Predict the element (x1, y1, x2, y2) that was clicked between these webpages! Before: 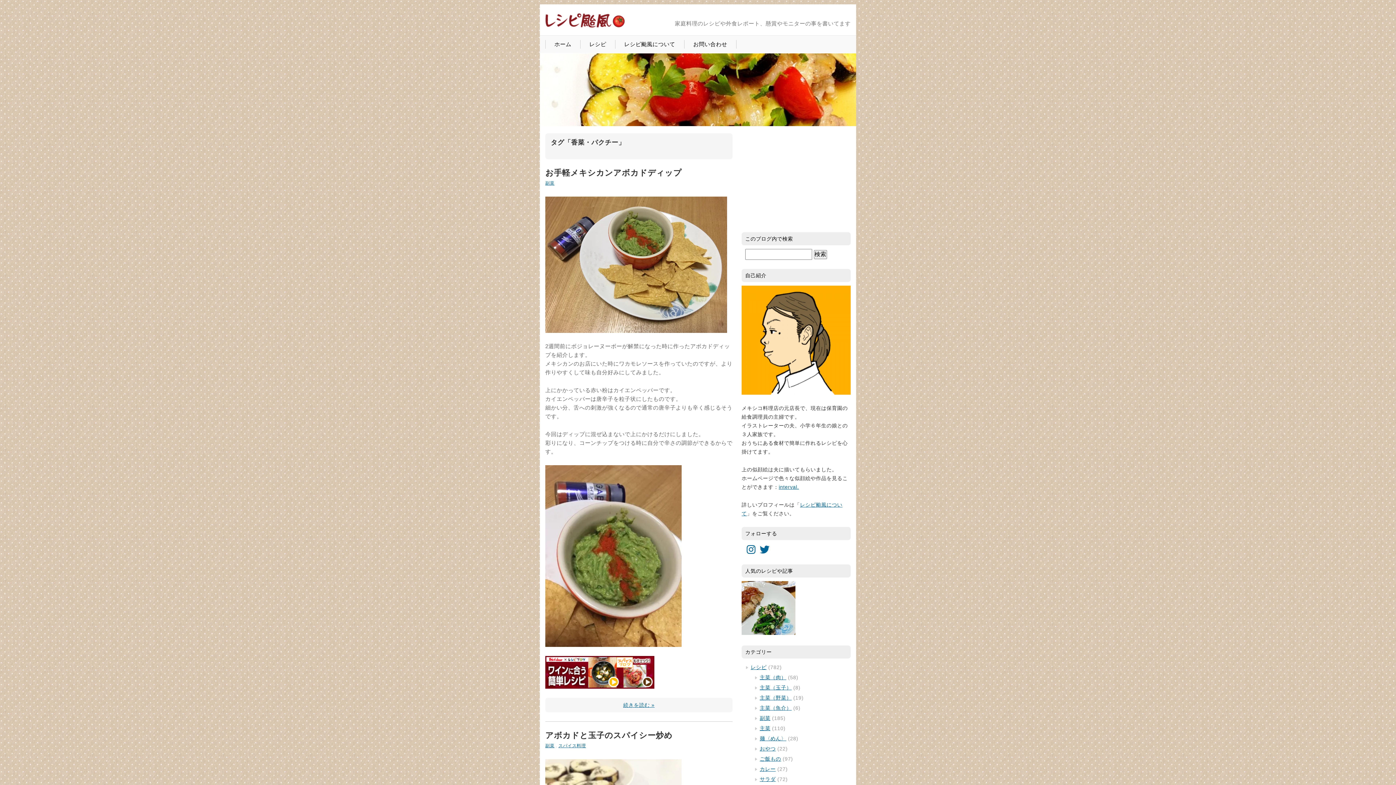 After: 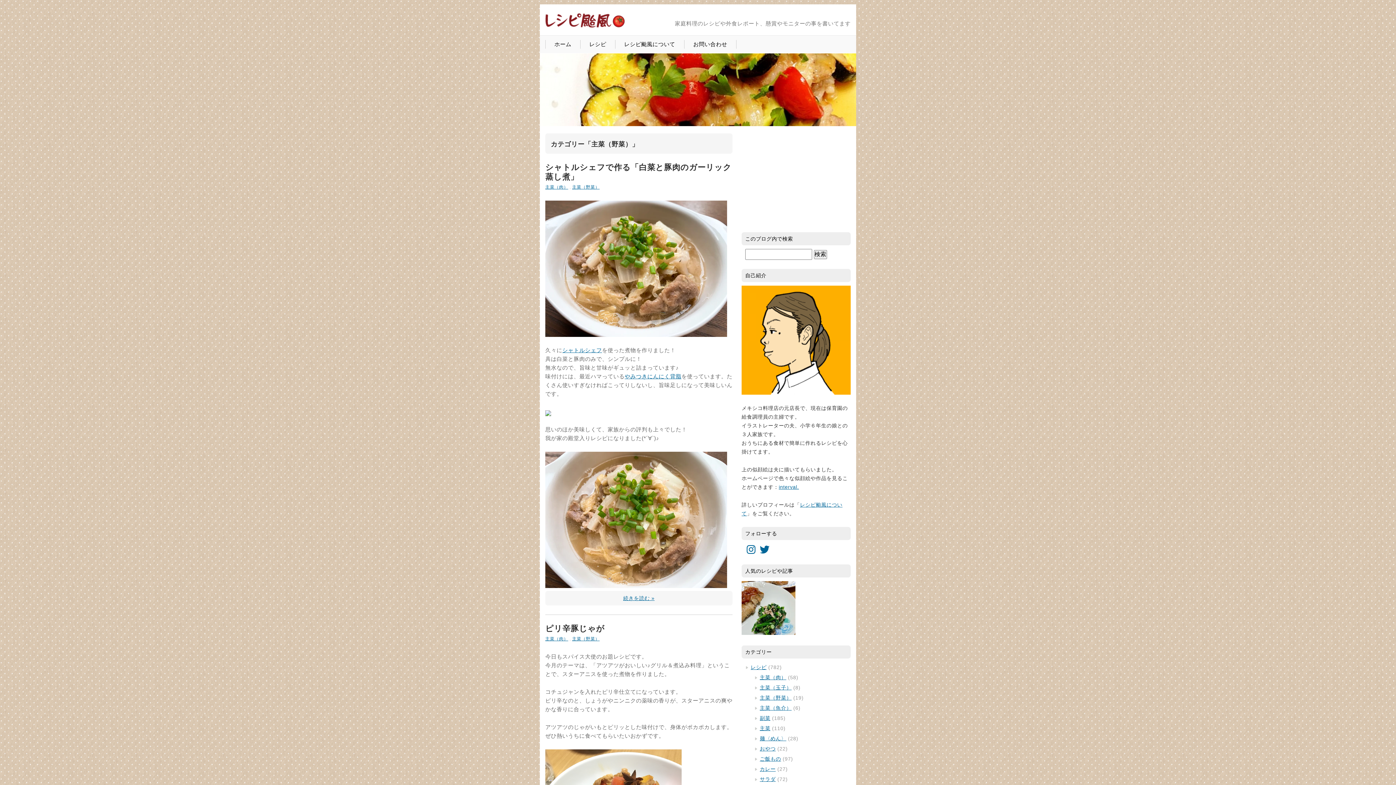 Action: label: 主菜（野菜） bbox: (760, 695, 791, 701)